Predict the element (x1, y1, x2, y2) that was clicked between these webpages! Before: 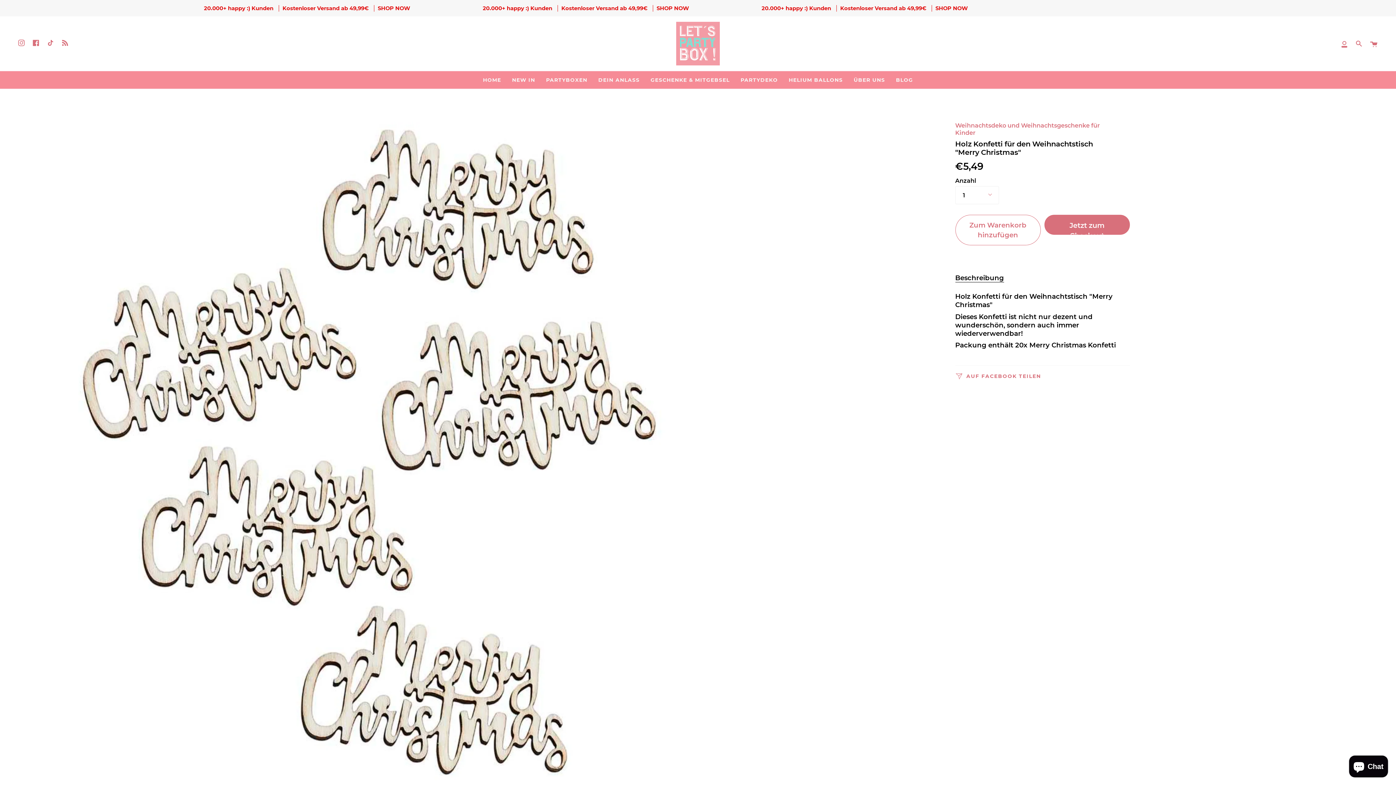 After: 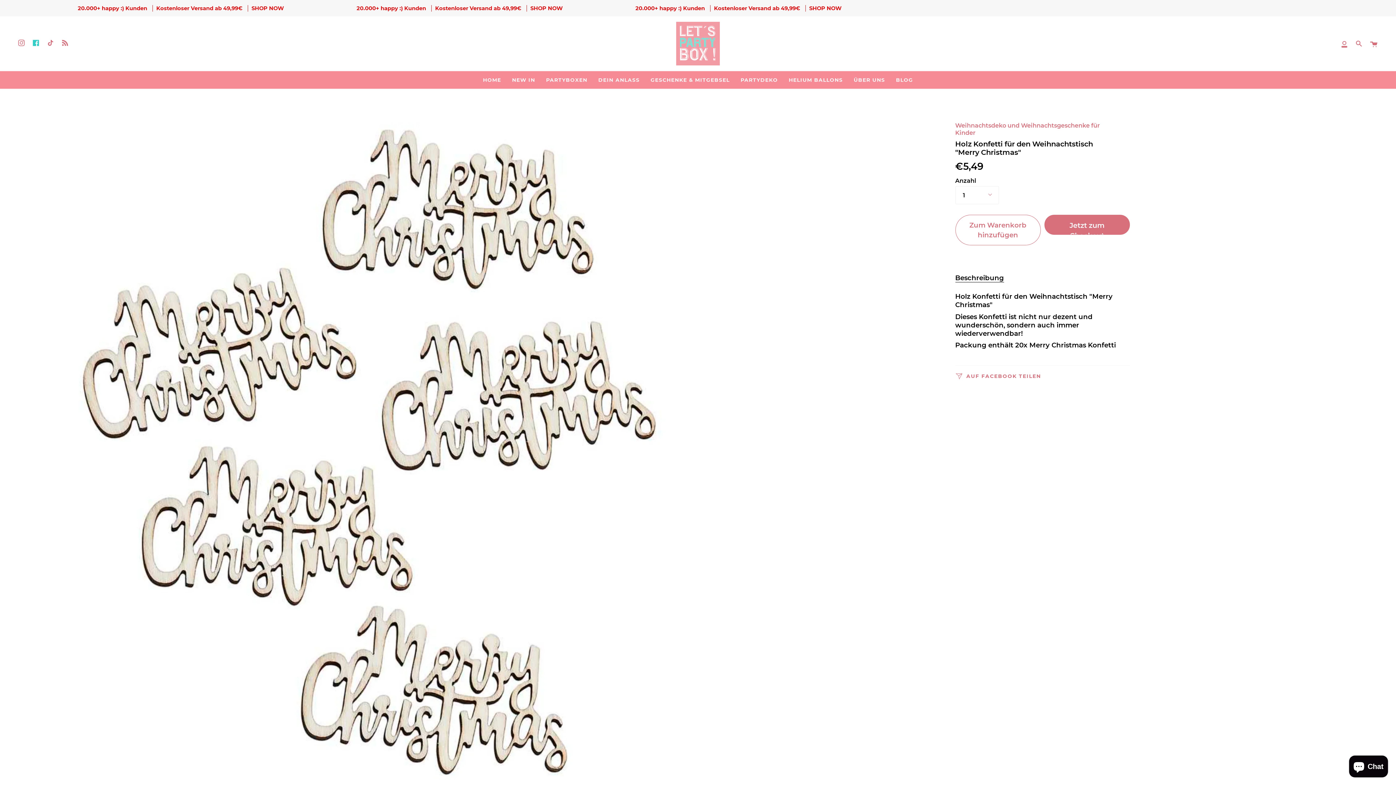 Action: bbox: (28, 16, 43, 69) label: Facebook